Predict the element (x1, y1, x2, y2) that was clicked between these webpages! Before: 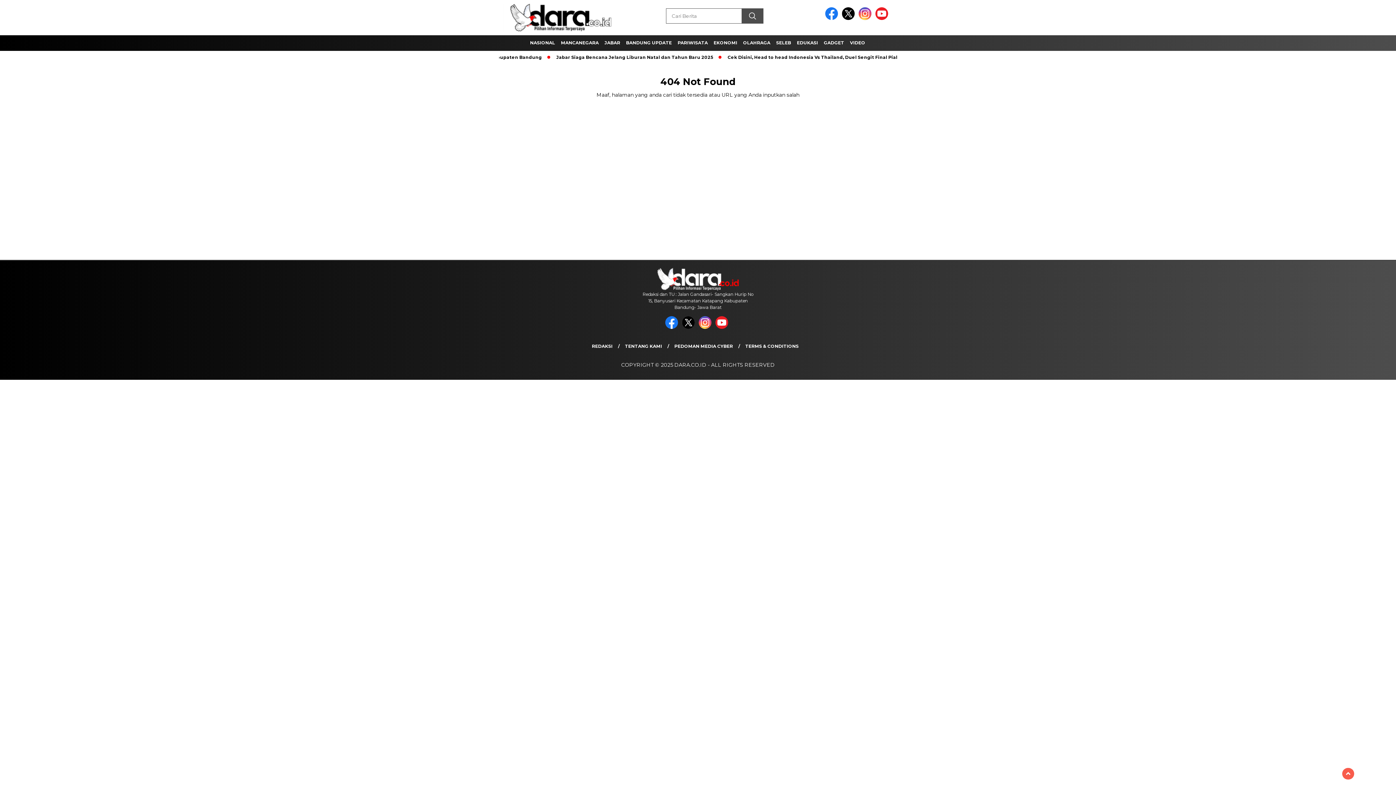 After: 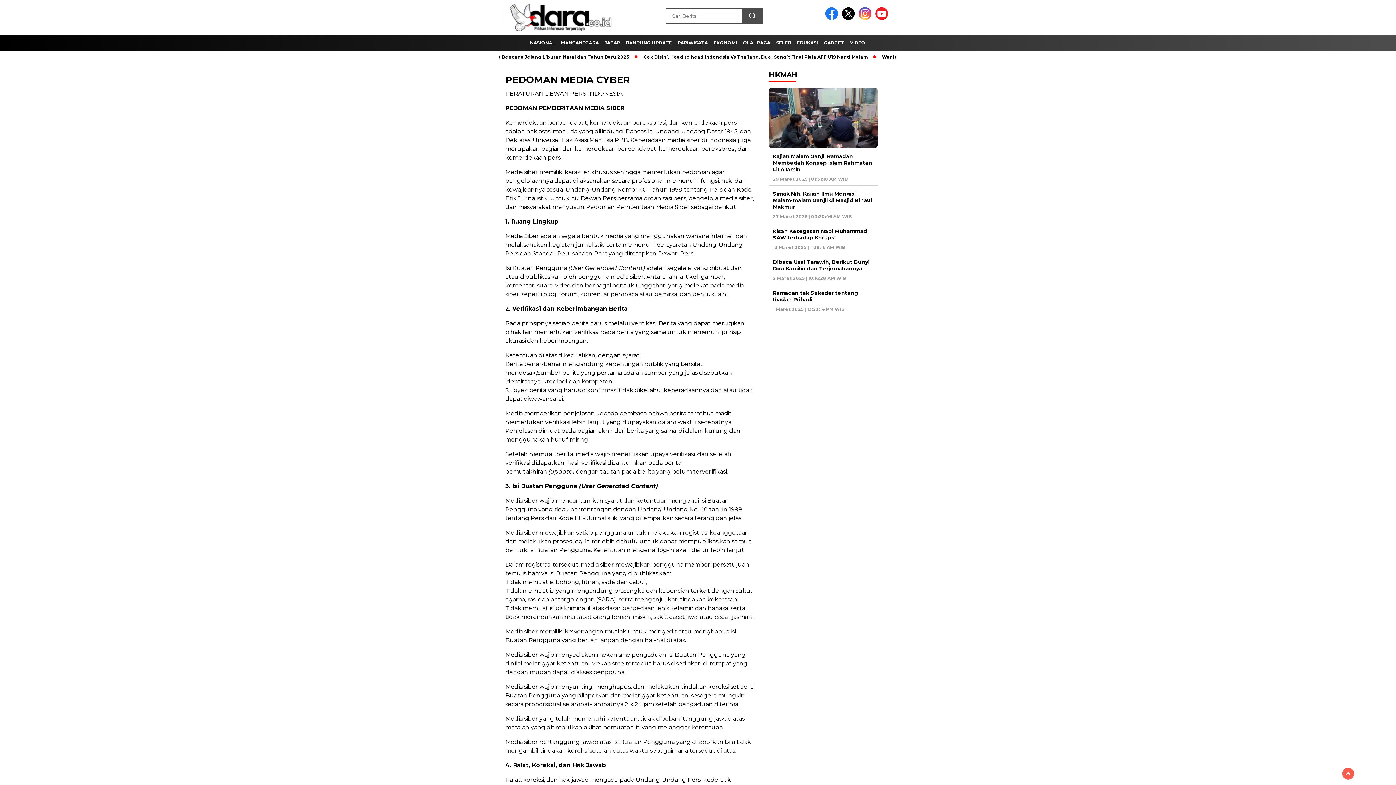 Action: label: PEDOMAN MEDIA CYBER bbox: (672, 338, 742, 354)